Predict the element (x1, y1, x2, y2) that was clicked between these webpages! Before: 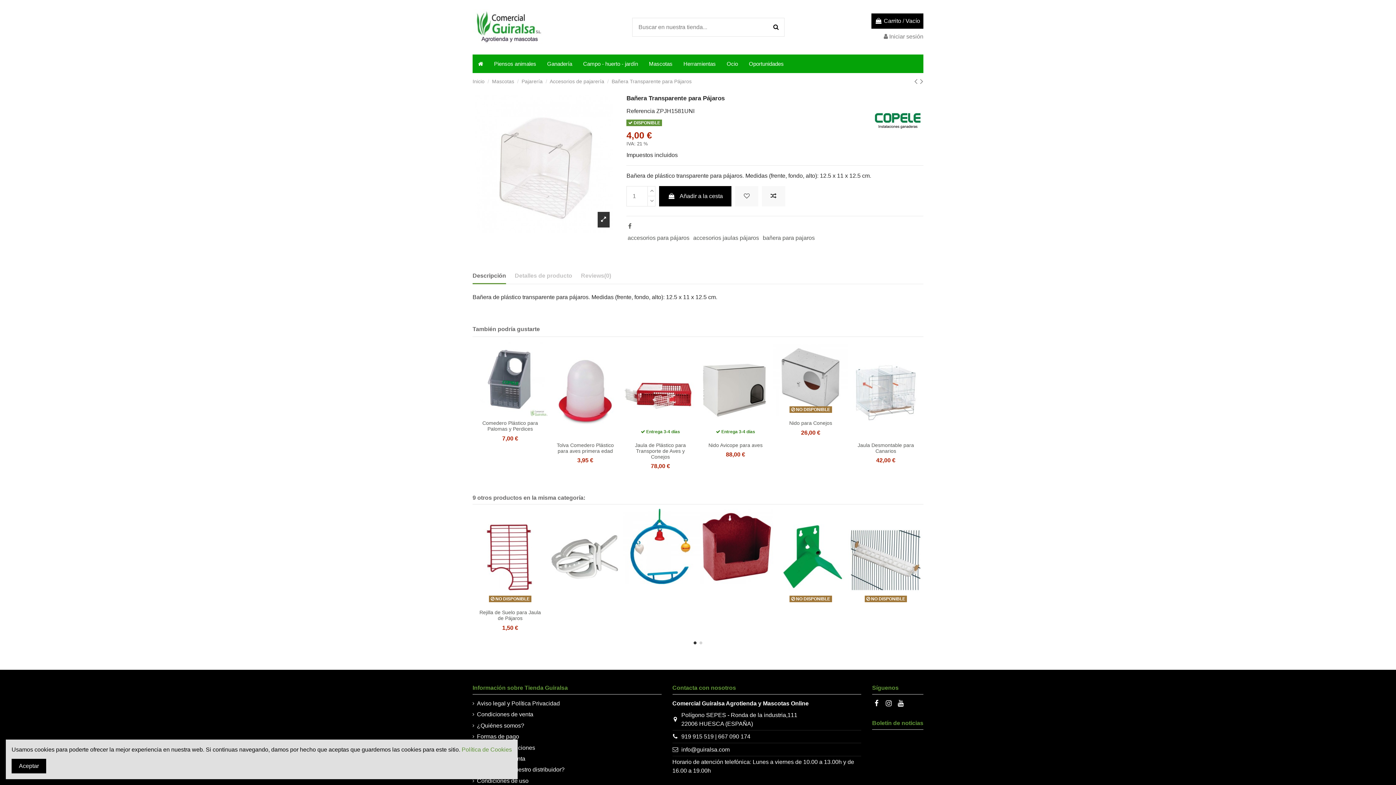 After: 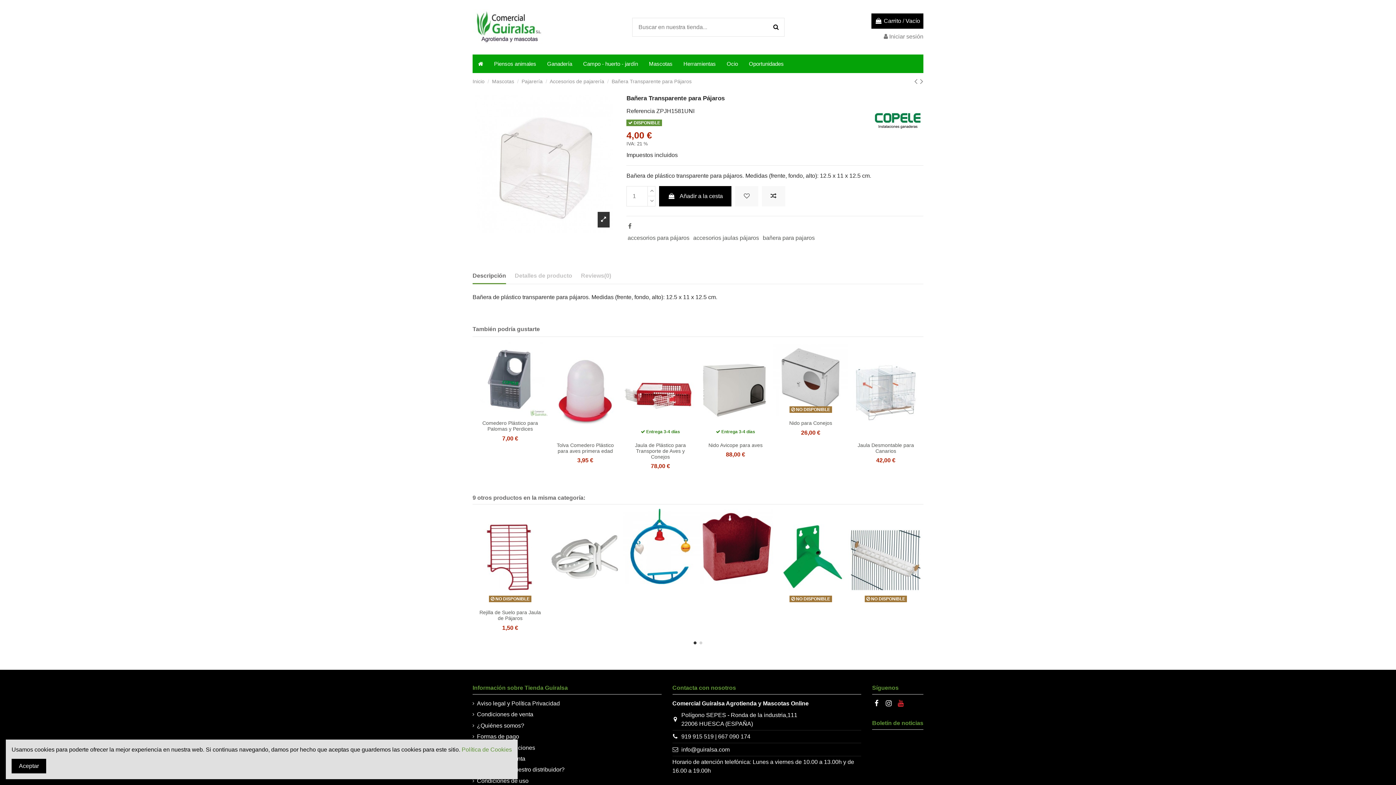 Action: bbox: (896, 700, 905, 707)